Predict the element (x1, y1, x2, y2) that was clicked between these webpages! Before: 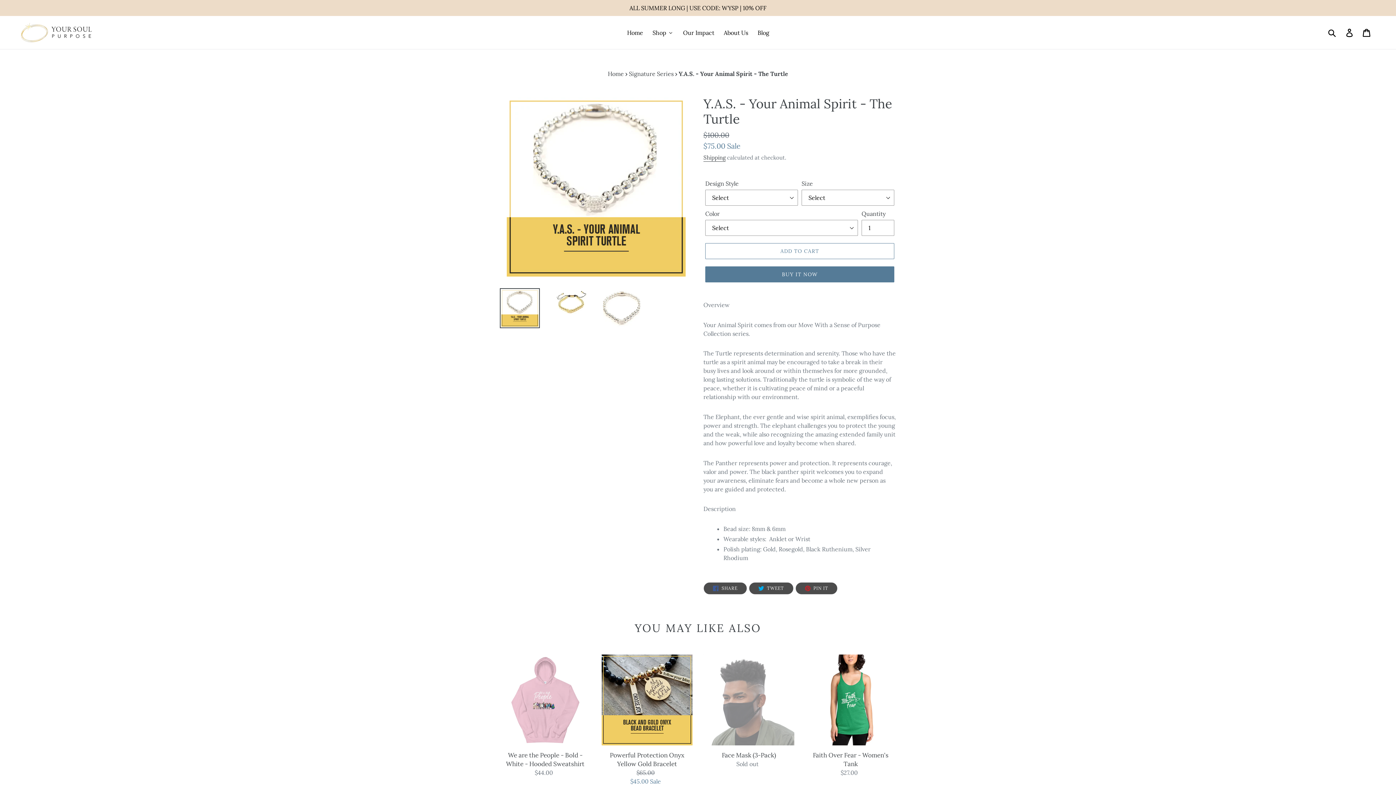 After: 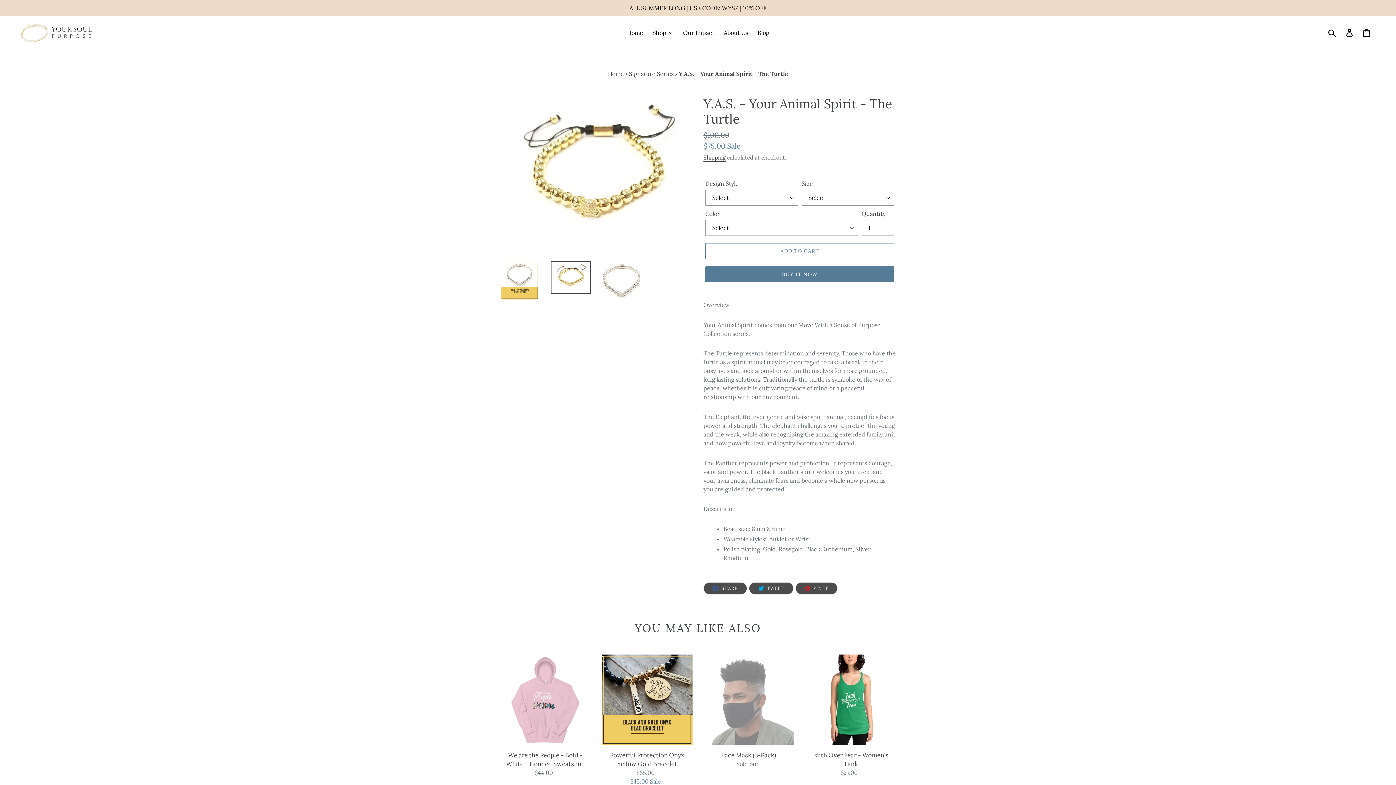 Action: bbox: (550, 288, 590, 320)